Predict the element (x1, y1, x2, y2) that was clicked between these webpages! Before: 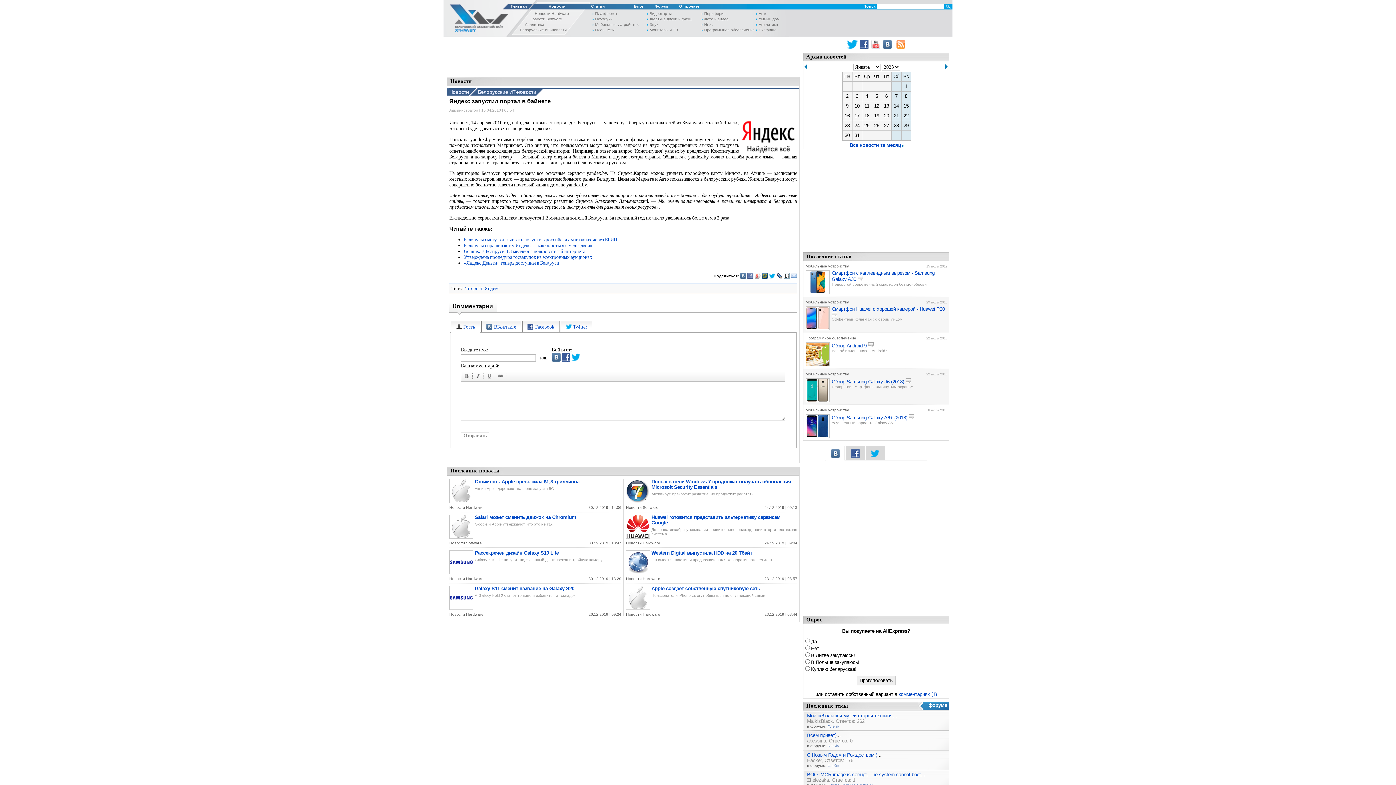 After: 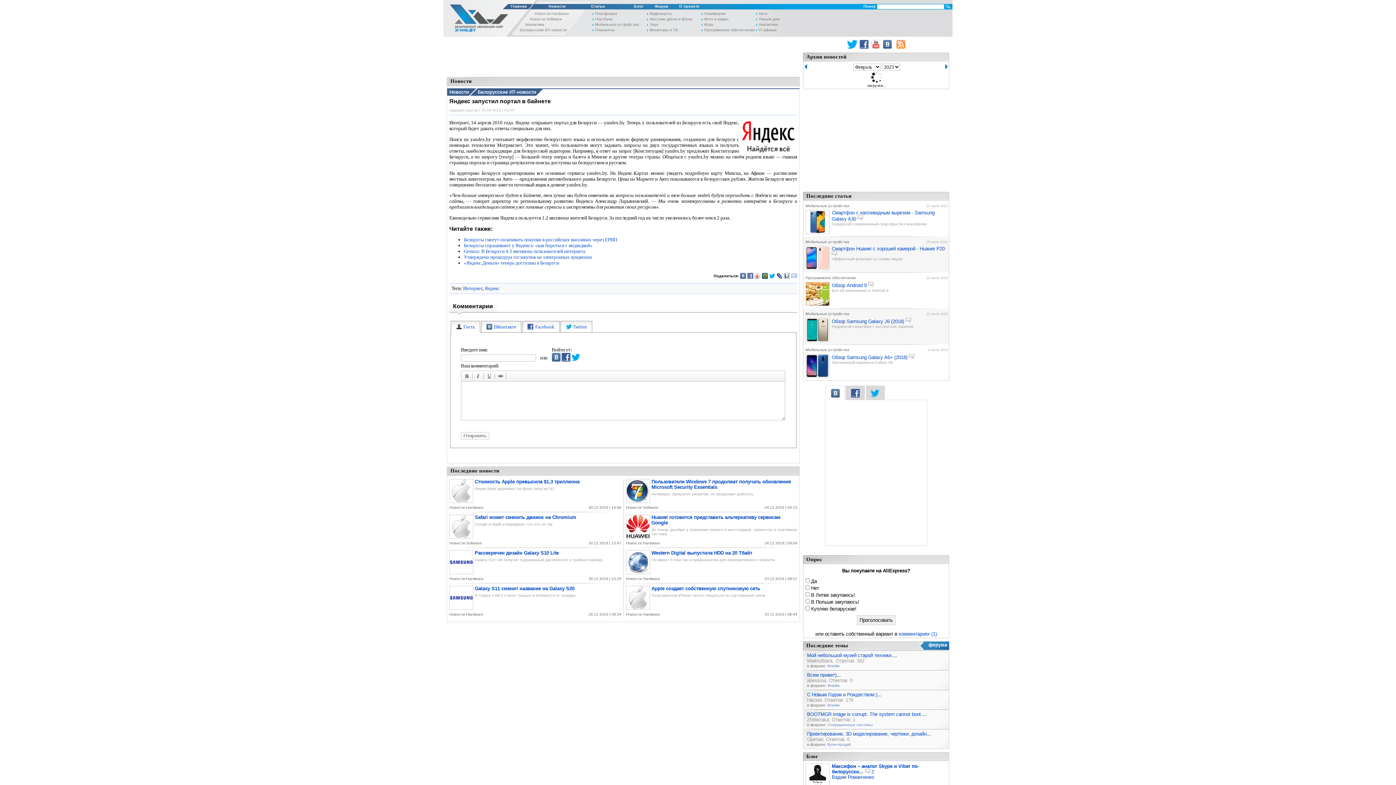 Action: label:   bbox: (945, 64, 948, 69)